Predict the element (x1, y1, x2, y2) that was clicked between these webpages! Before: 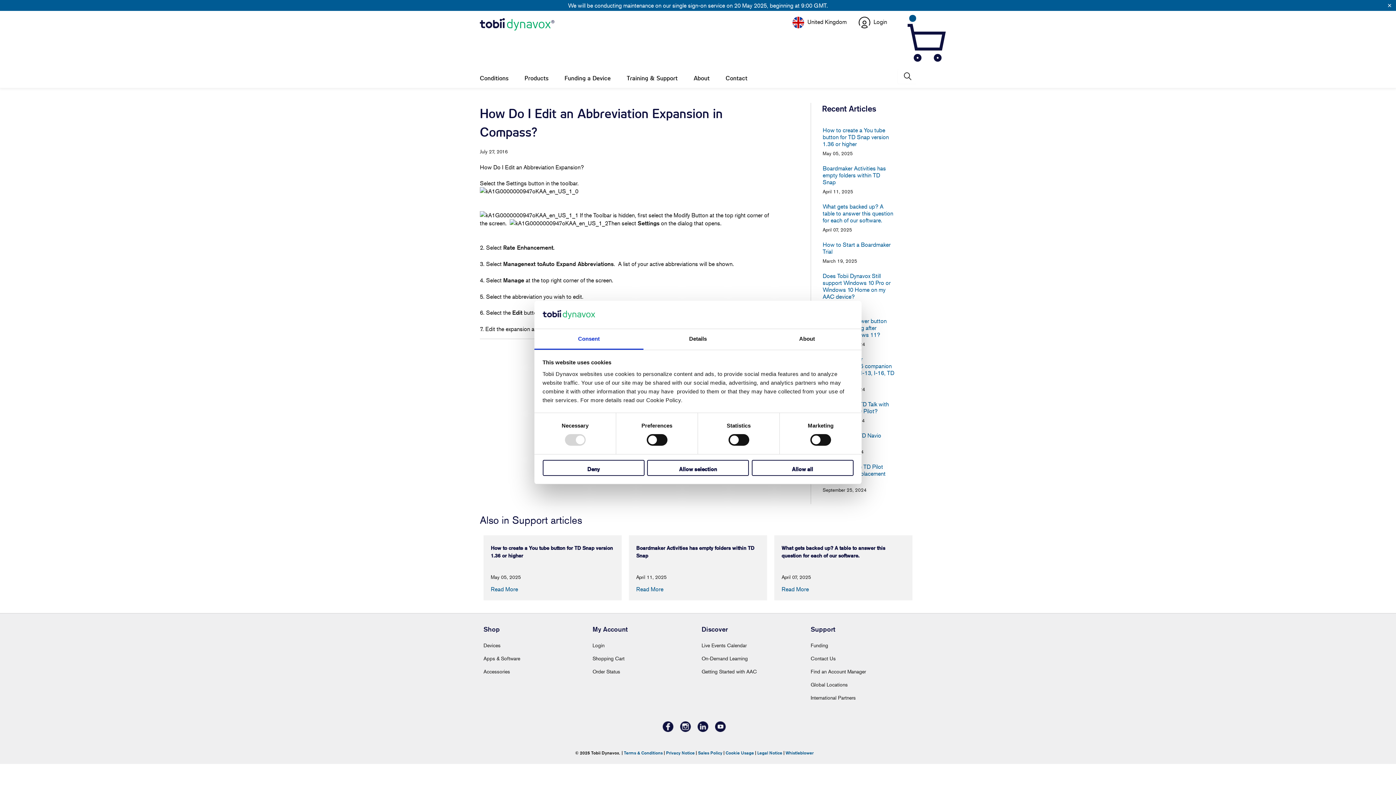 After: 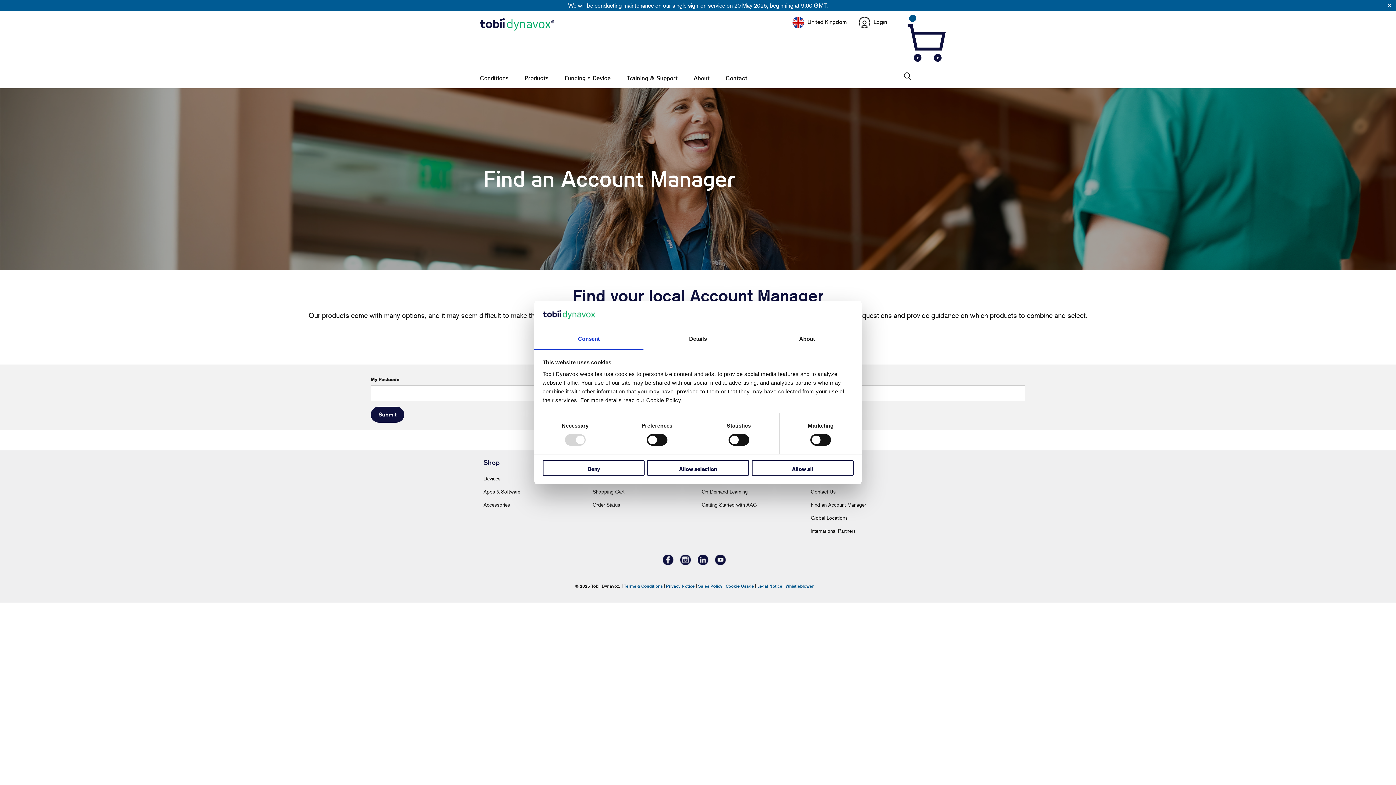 Action: label: Find an Account Manager bbox: (810, 668, 866, 674)